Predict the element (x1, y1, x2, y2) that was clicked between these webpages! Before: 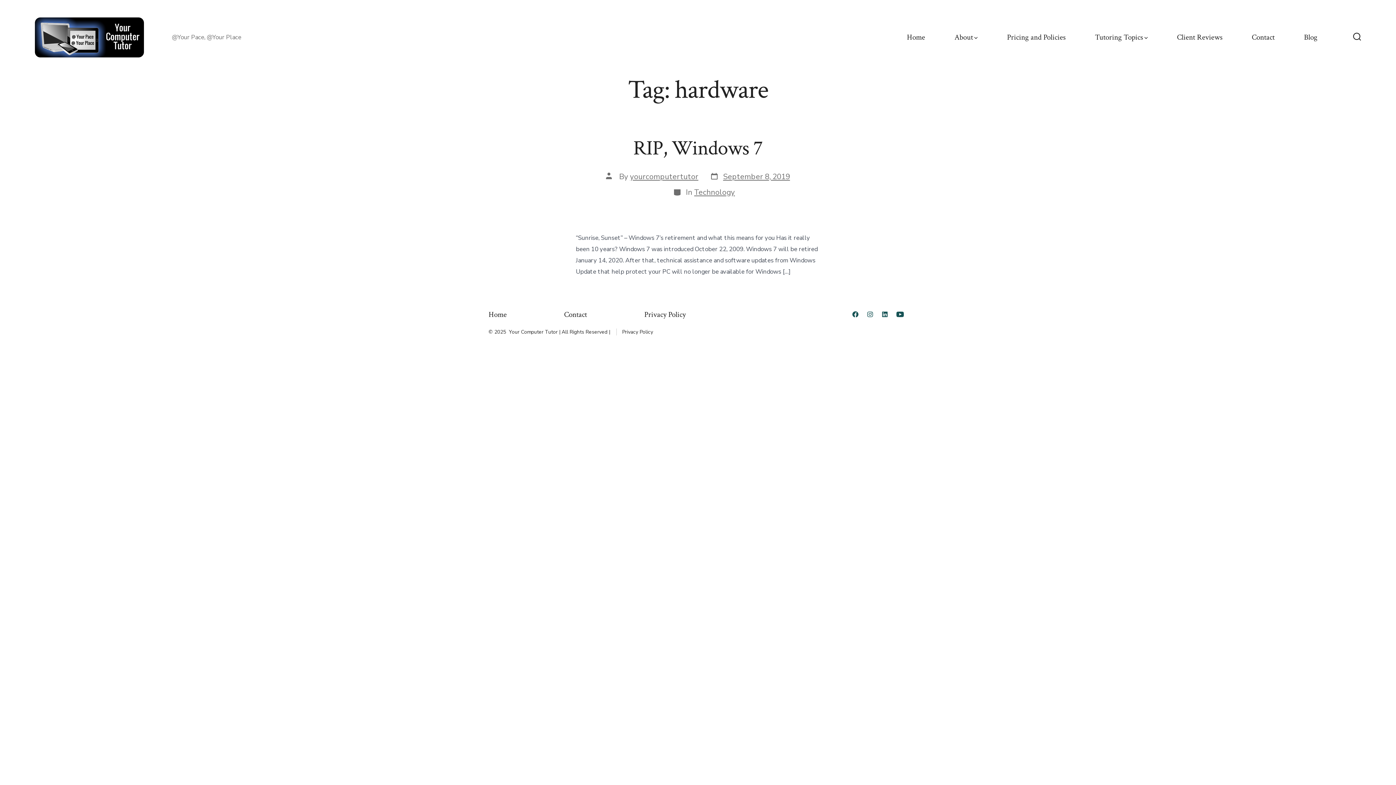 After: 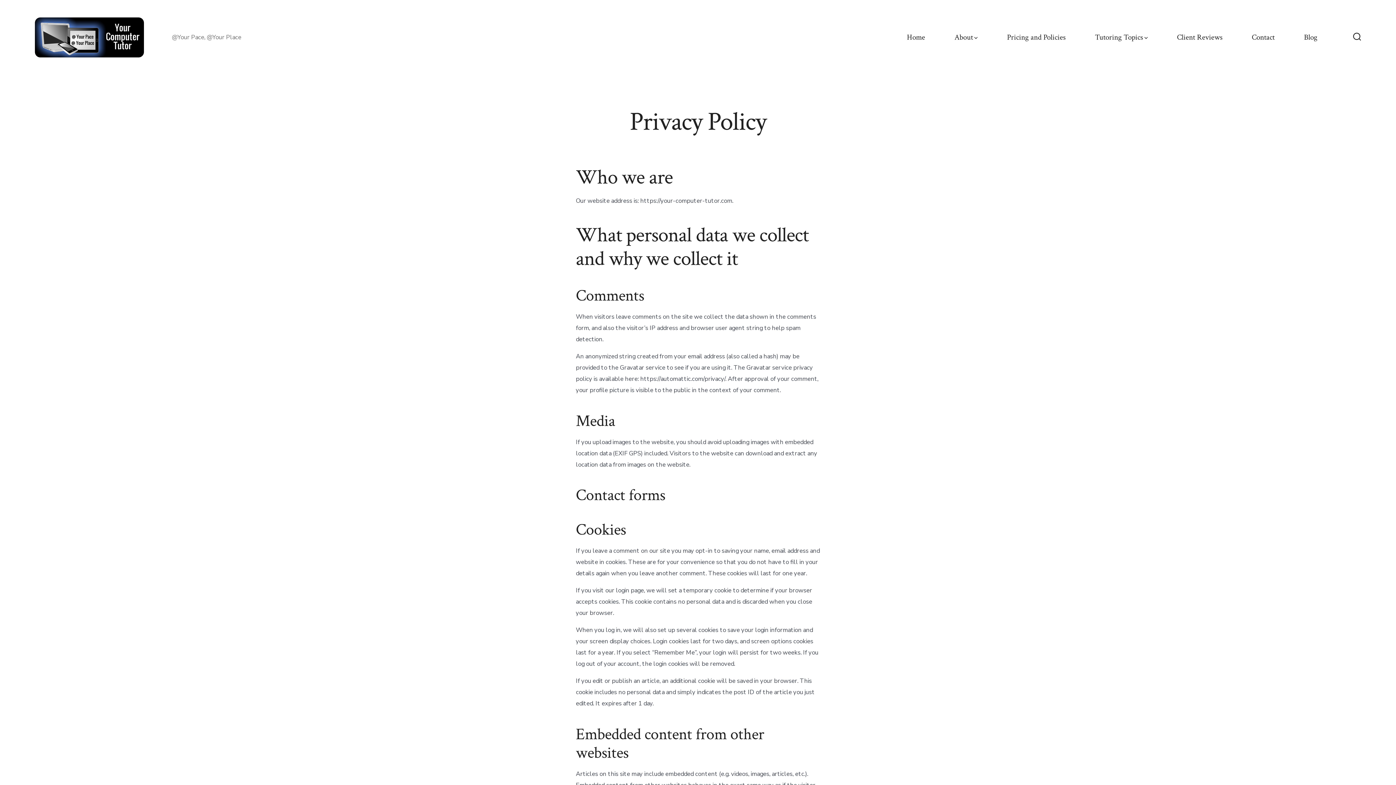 Action: bbox: (616, 306, 713, 323) label: Privacy Policy